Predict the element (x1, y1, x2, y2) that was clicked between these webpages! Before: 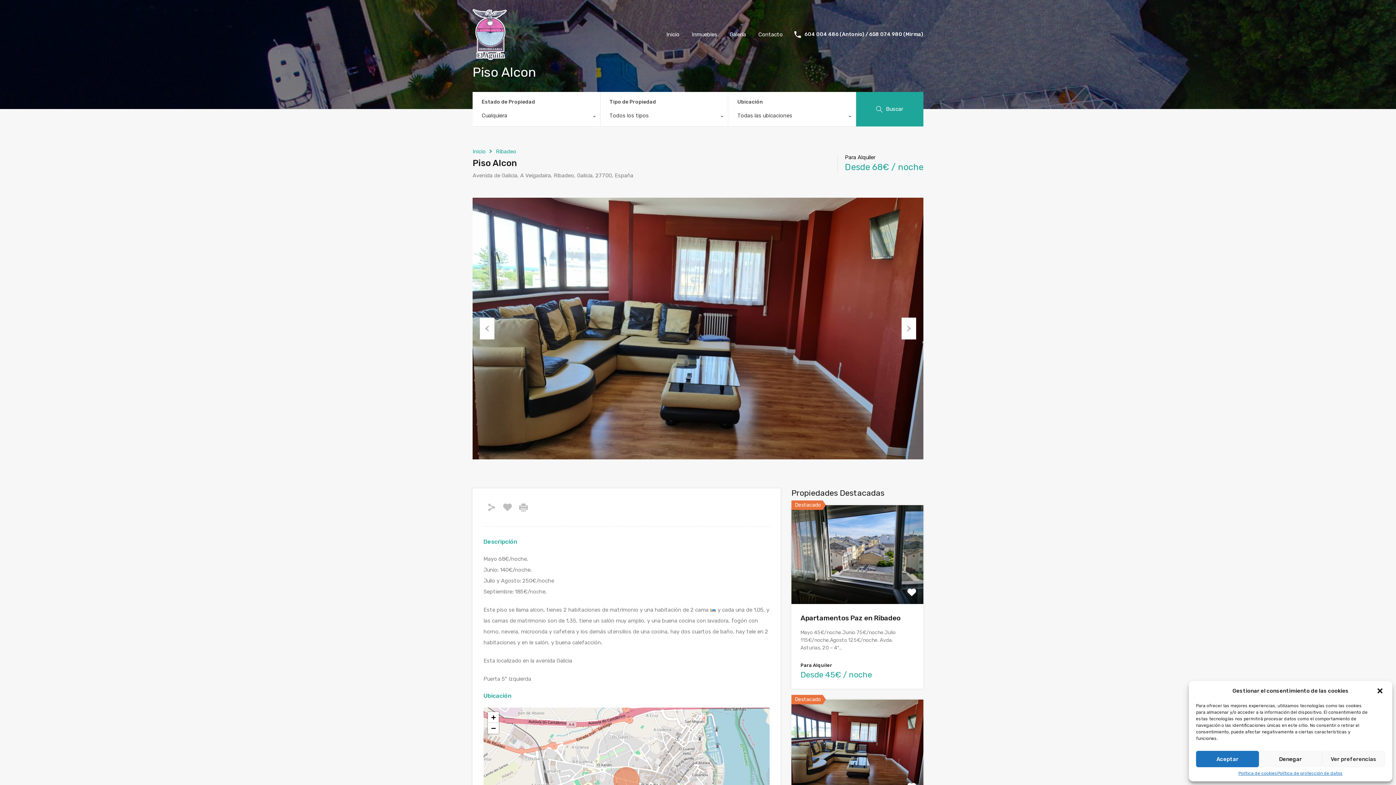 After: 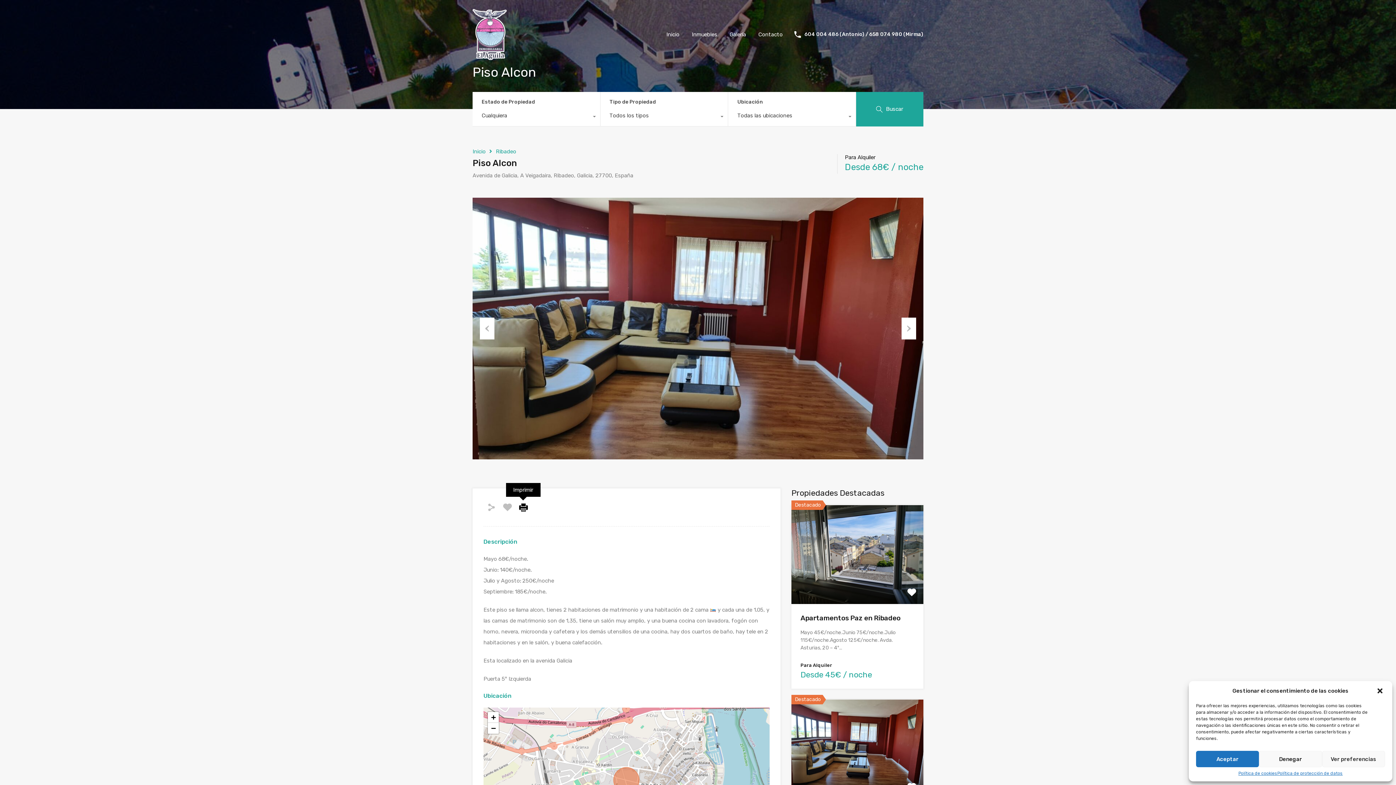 Action: bbox: (519, 503, 528, 511)